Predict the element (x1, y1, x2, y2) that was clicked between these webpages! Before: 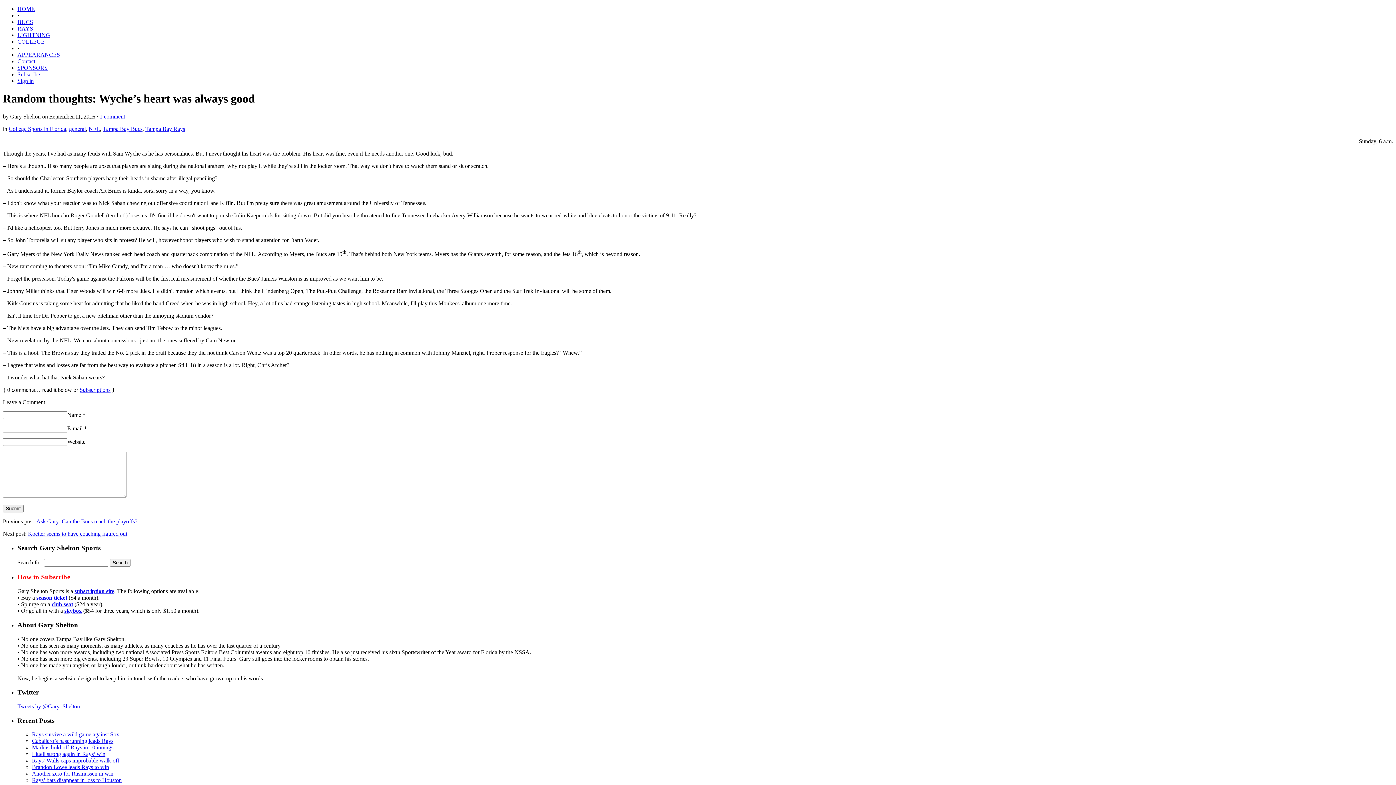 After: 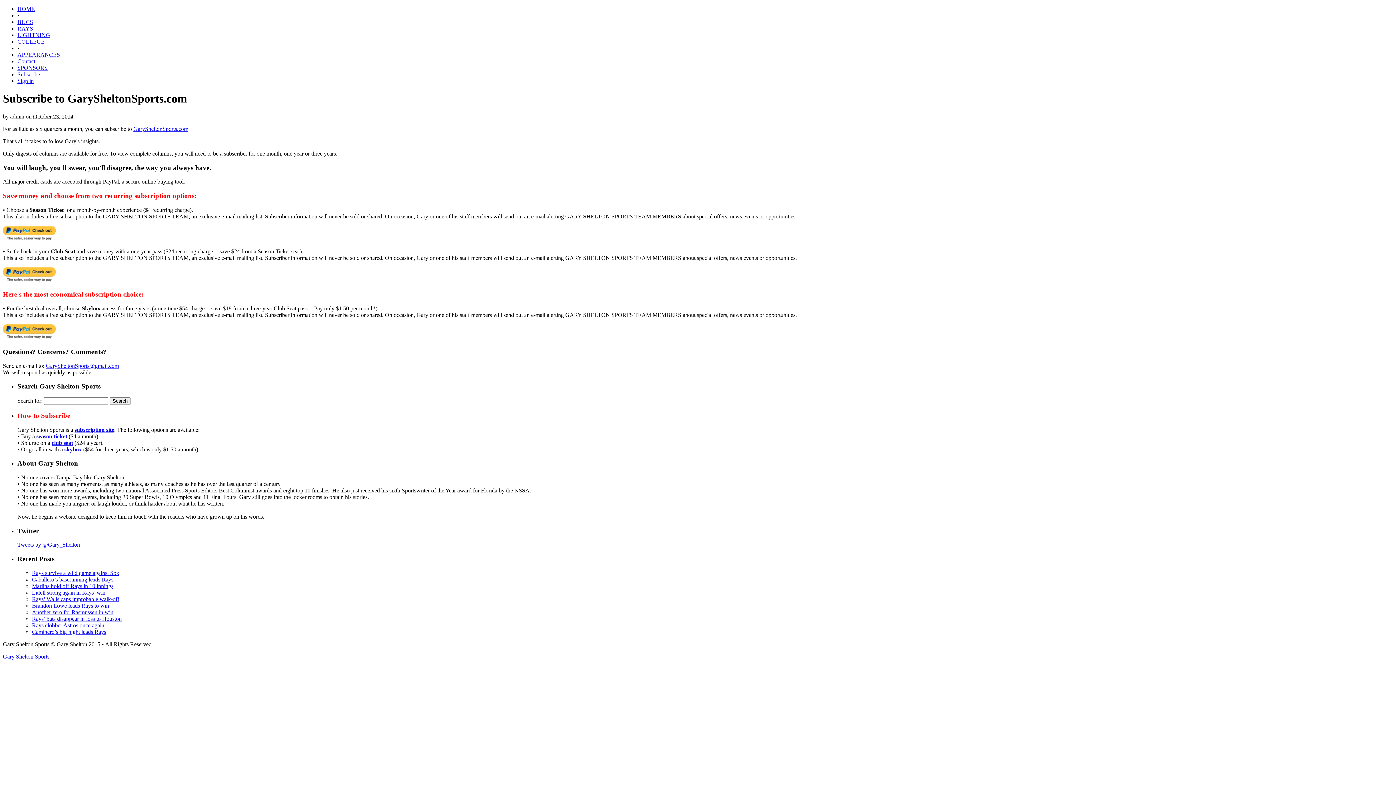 Action: bbox: (36, 594, 67, 601) label: season ticket